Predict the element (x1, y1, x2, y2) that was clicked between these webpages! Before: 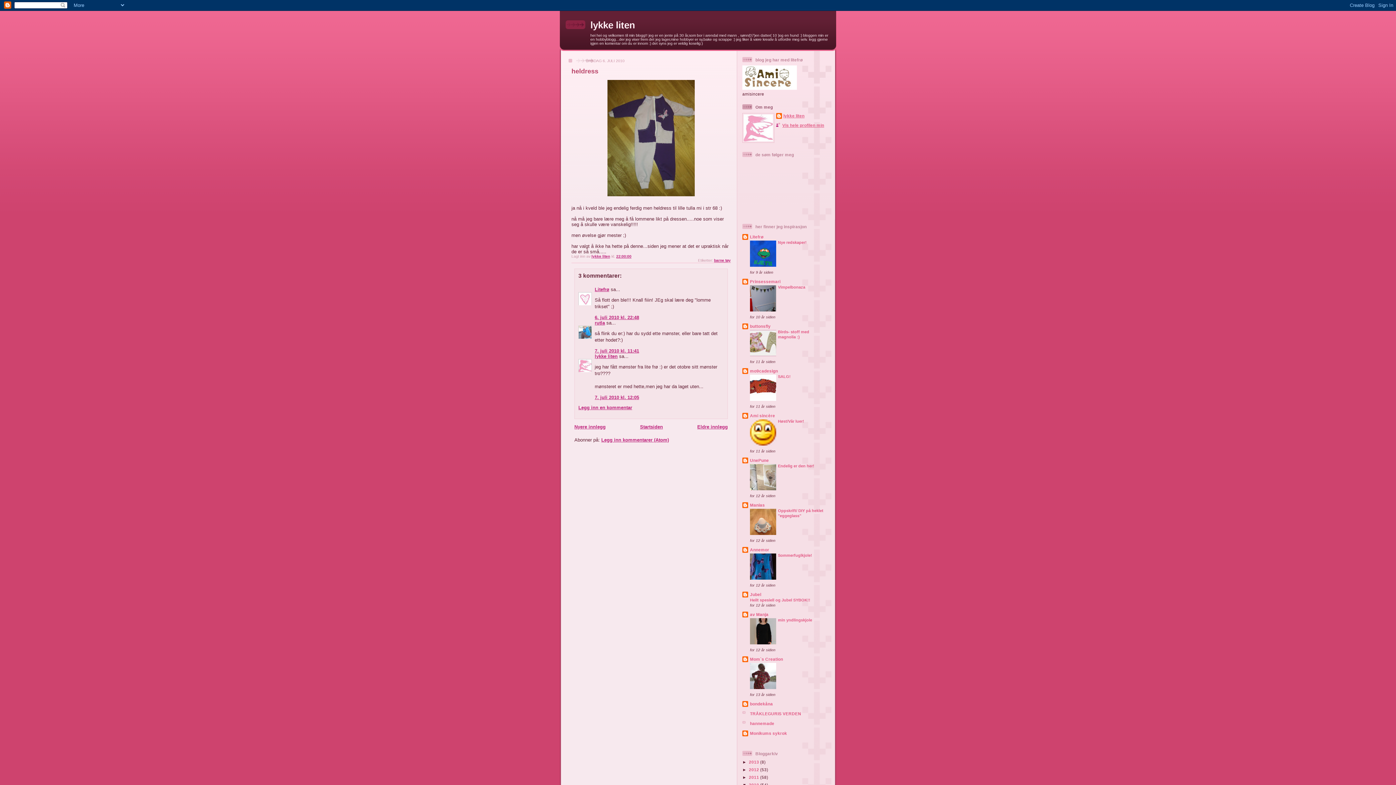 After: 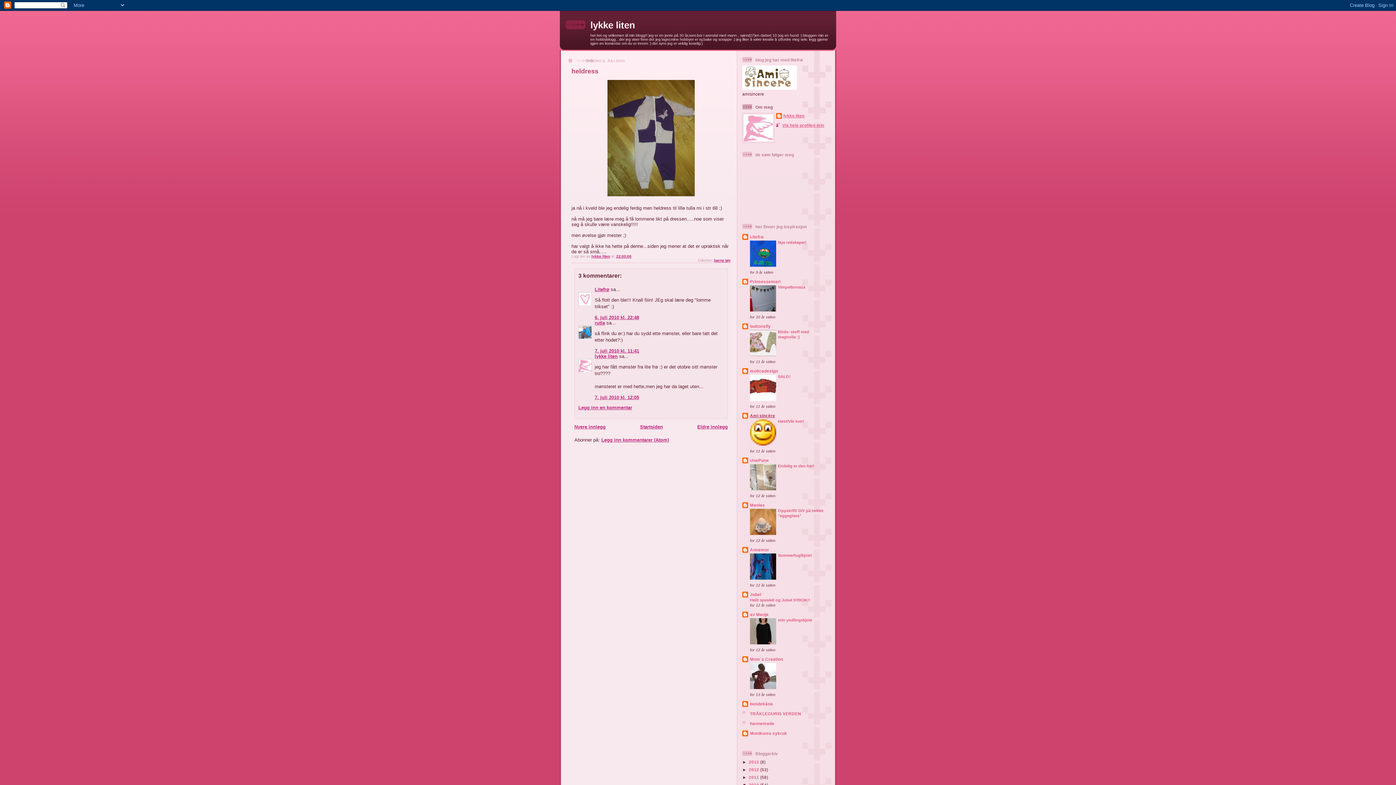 Action: label: Ami sincère bbox: (750, 413, 775, 418)